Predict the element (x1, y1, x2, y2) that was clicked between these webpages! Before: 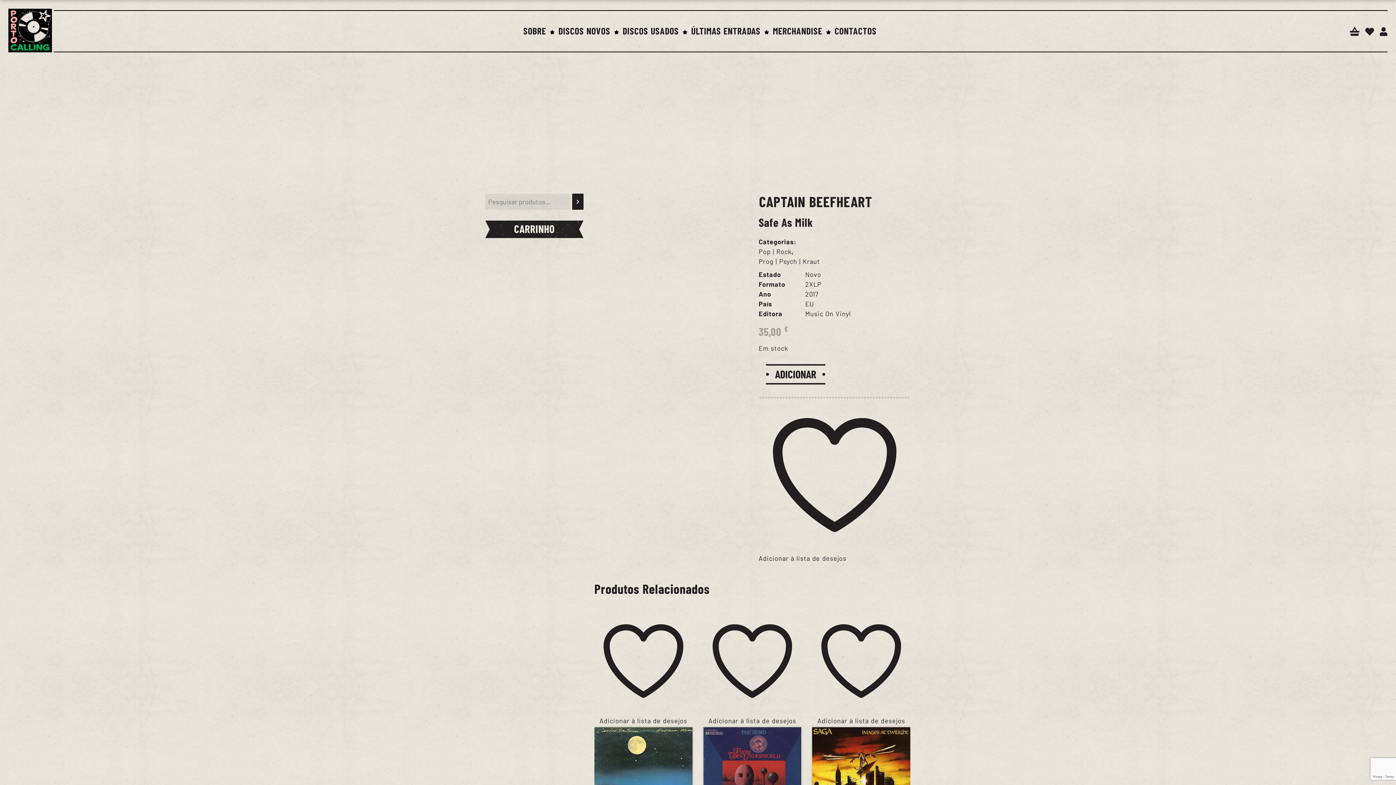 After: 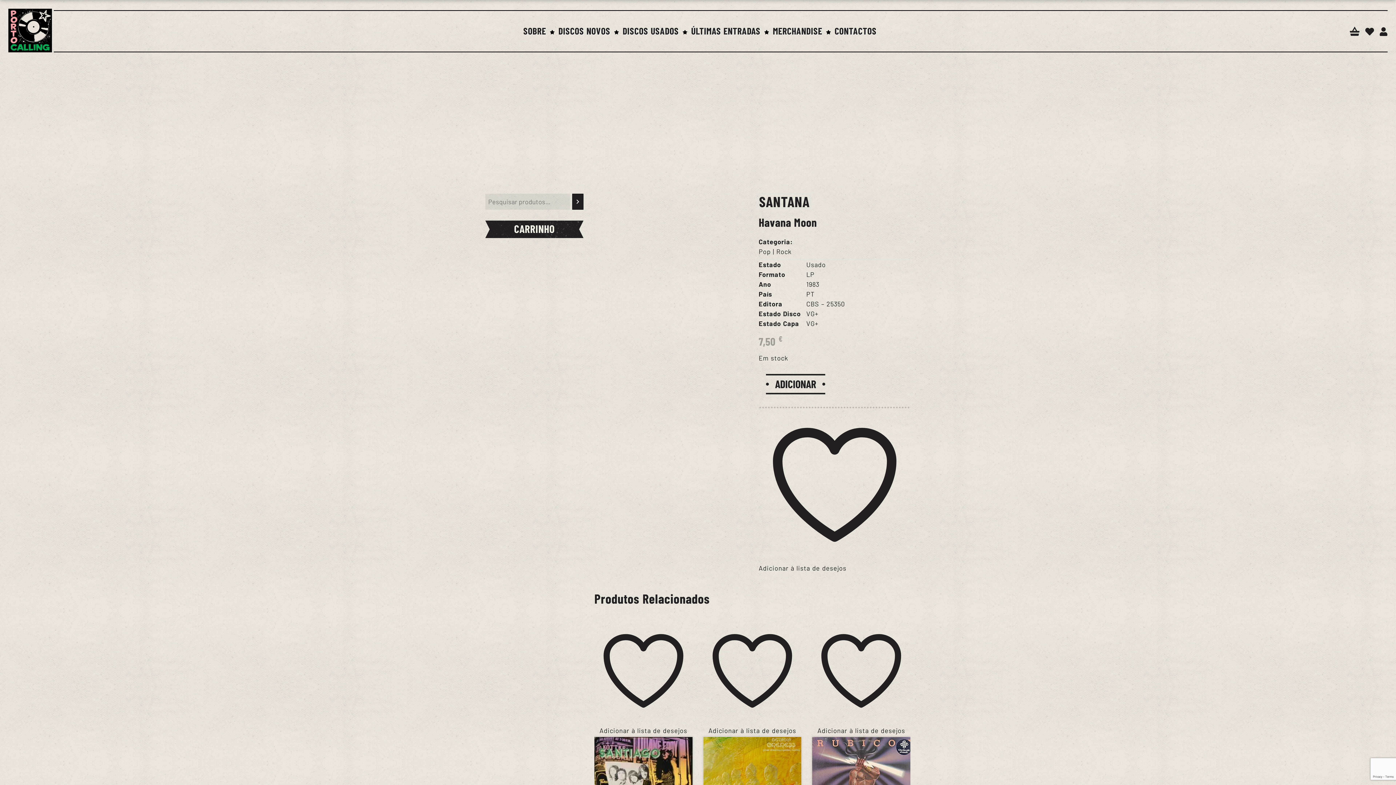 Action: bbox: (594, 727, 692, 827)